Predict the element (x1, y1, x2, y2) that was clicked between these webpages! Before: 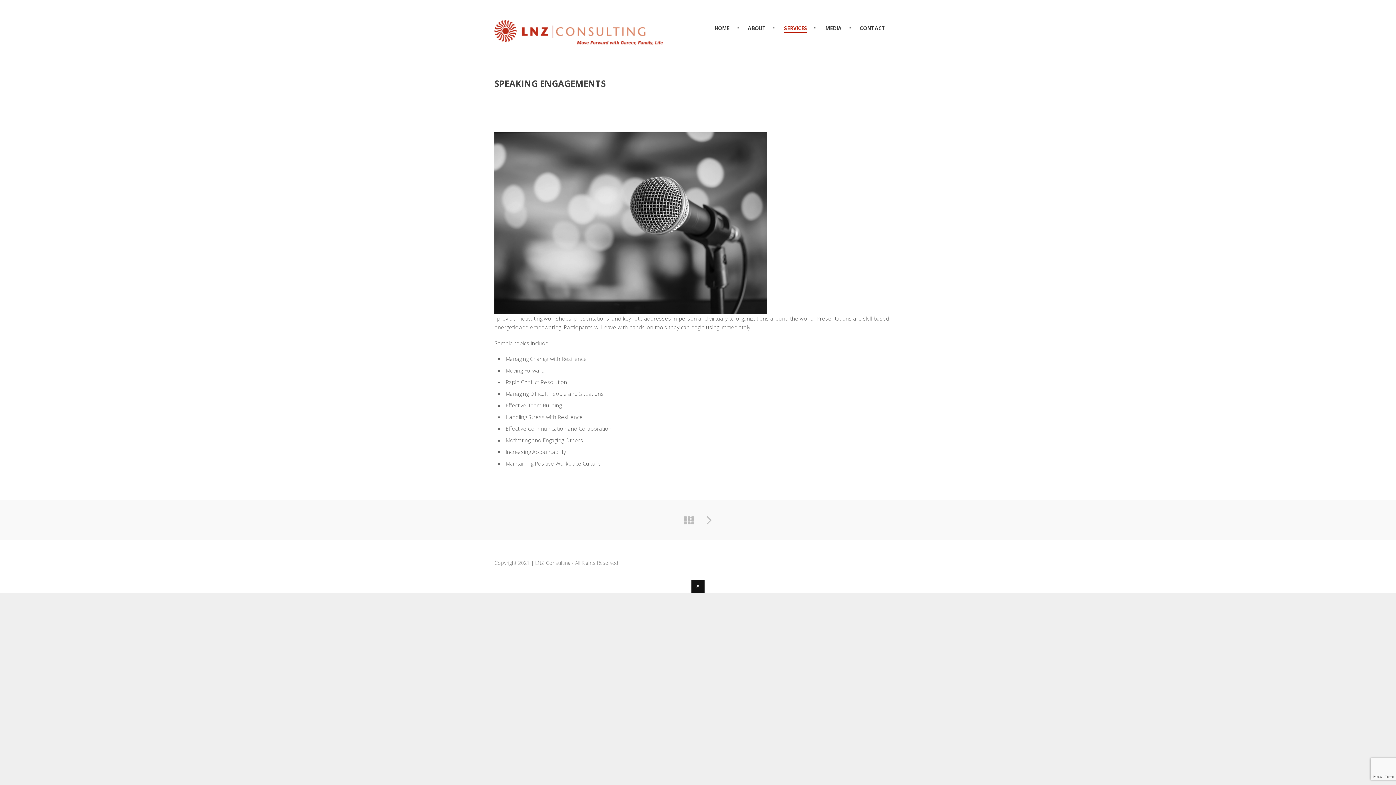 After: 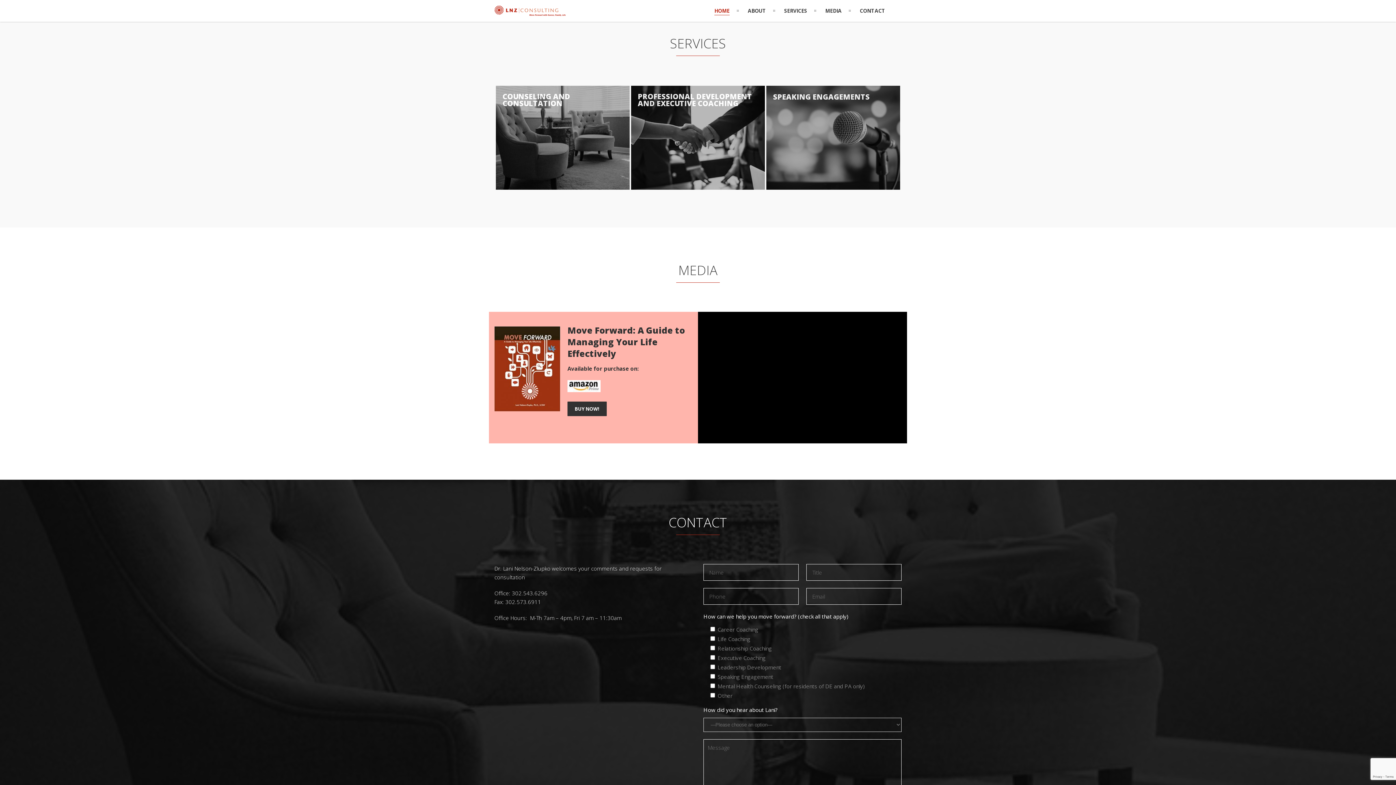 Action: bbox: (678, 513, 699, 528)